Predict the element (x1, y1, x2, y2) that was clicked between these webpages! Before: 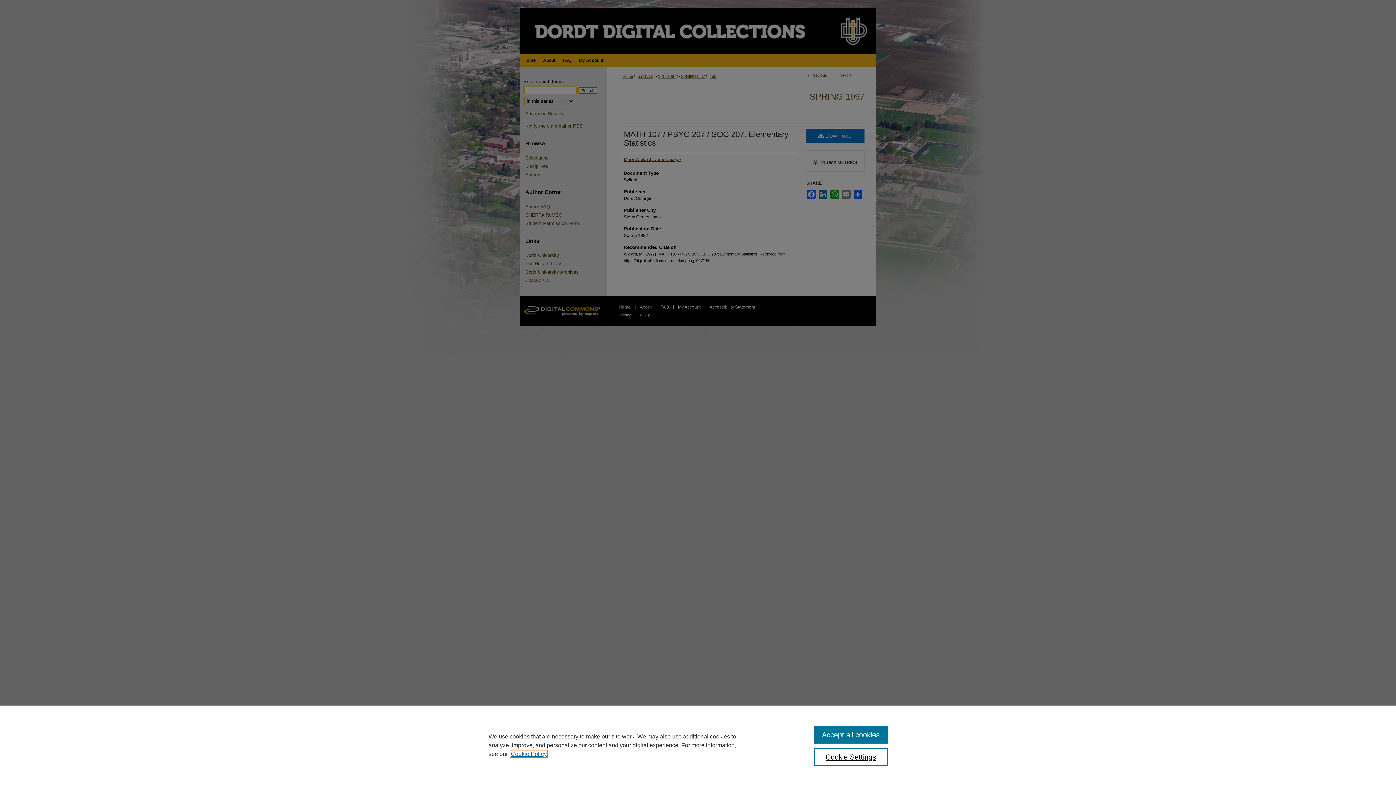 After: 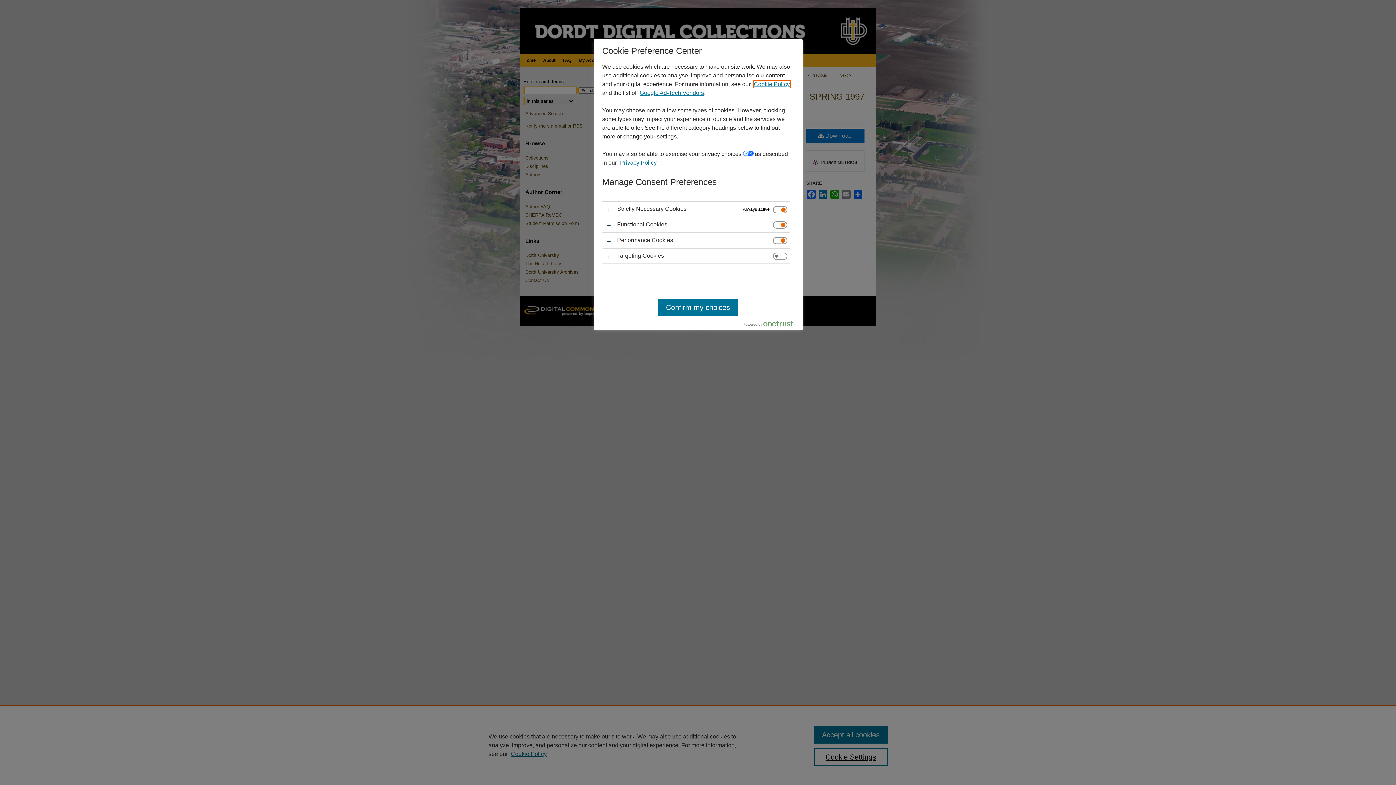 Action: bbox: (814, 748, 887, 766) label: Cookie Settings